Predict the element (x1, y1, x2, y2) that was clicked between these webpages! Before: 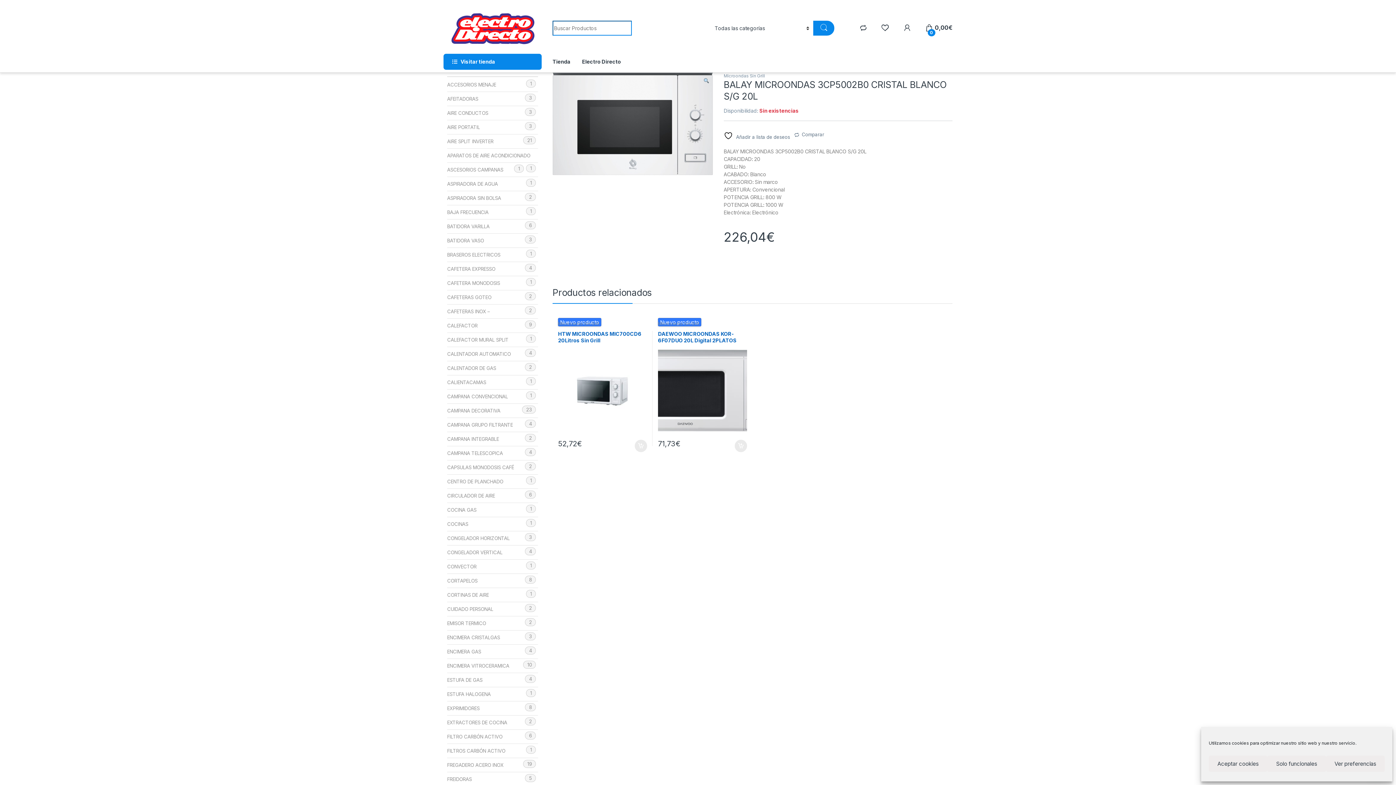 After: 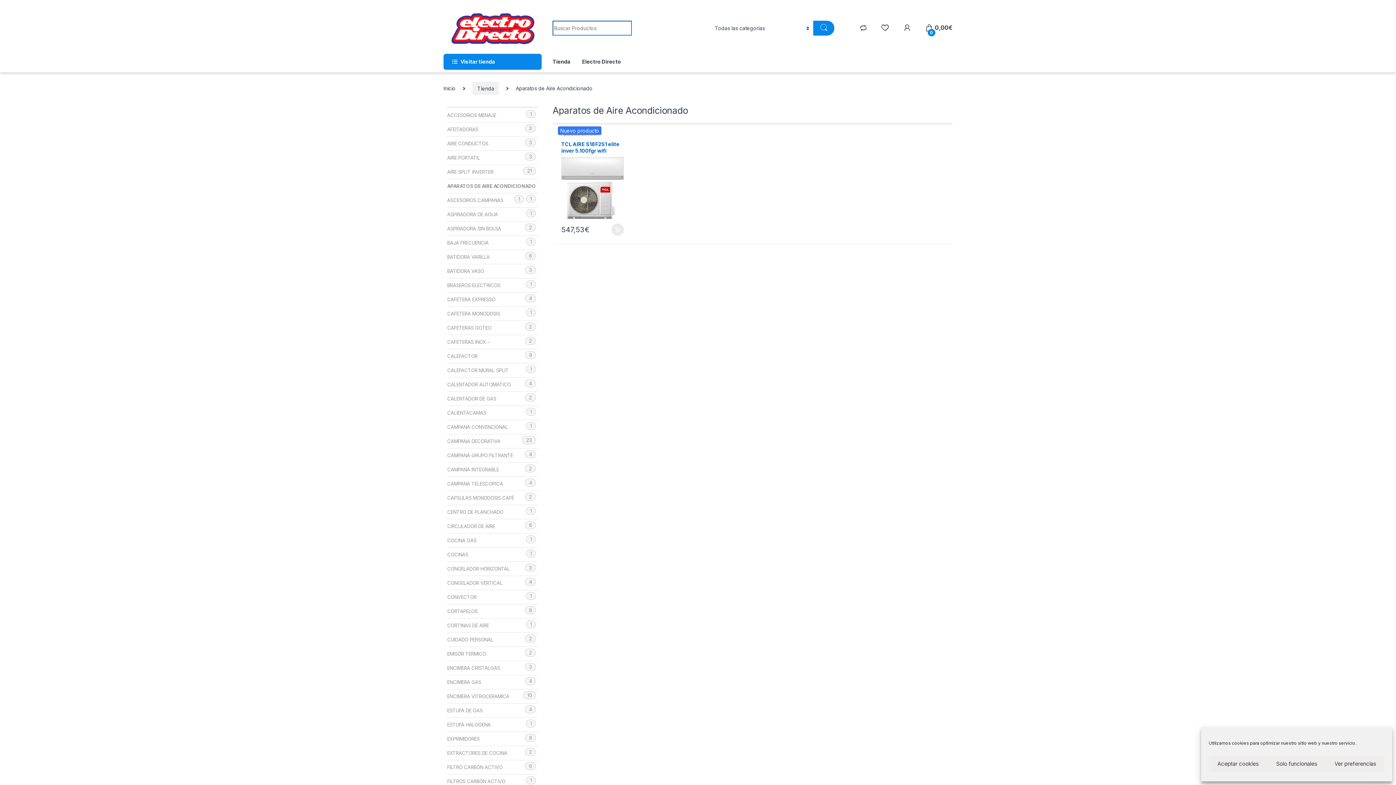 Action: bbox: (447, 152, 530, 158) label: APARATOS DE AIRE ACONDICIONADO